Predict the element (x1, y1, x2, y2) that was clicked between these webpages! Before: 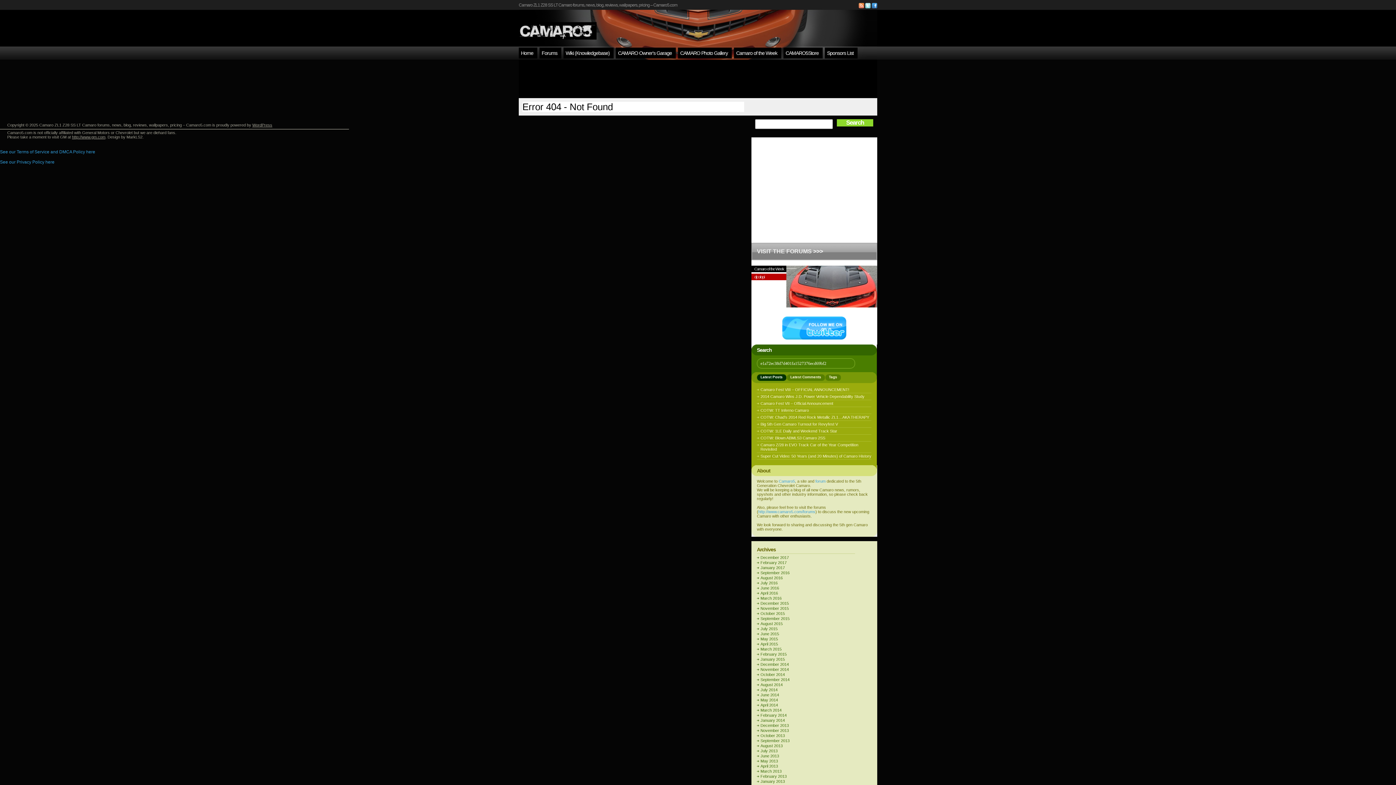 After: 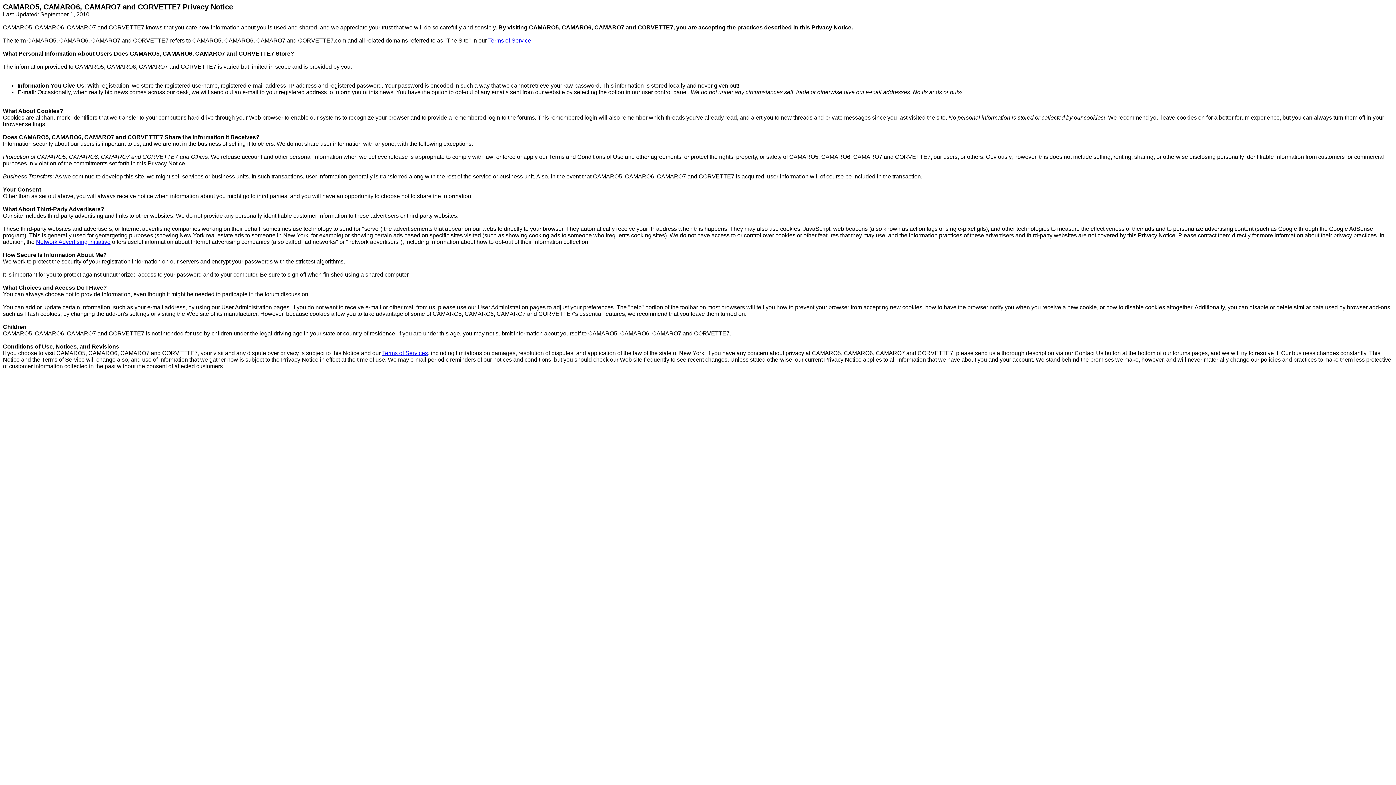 Action: label: See our Privacy Policy here bbox: (0, 159, 54, 164)